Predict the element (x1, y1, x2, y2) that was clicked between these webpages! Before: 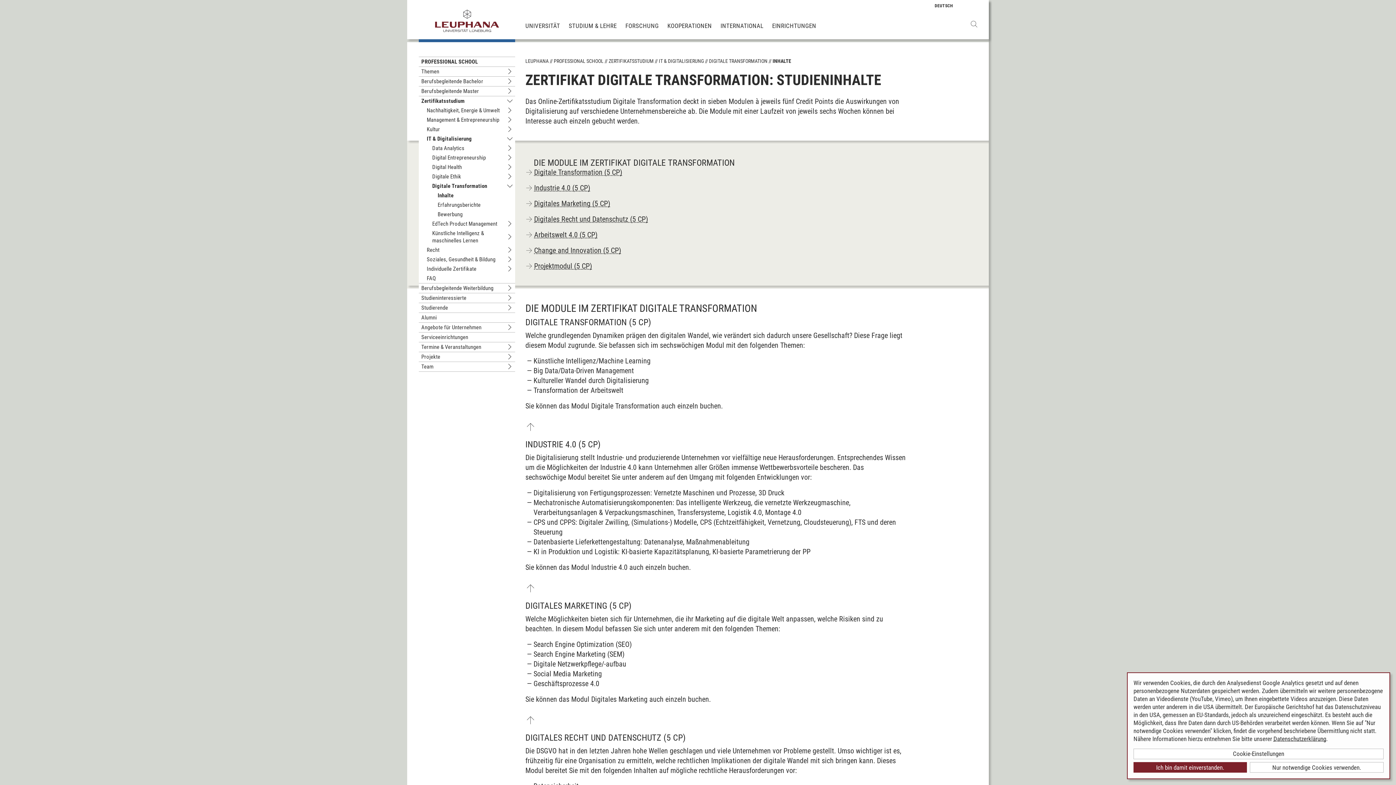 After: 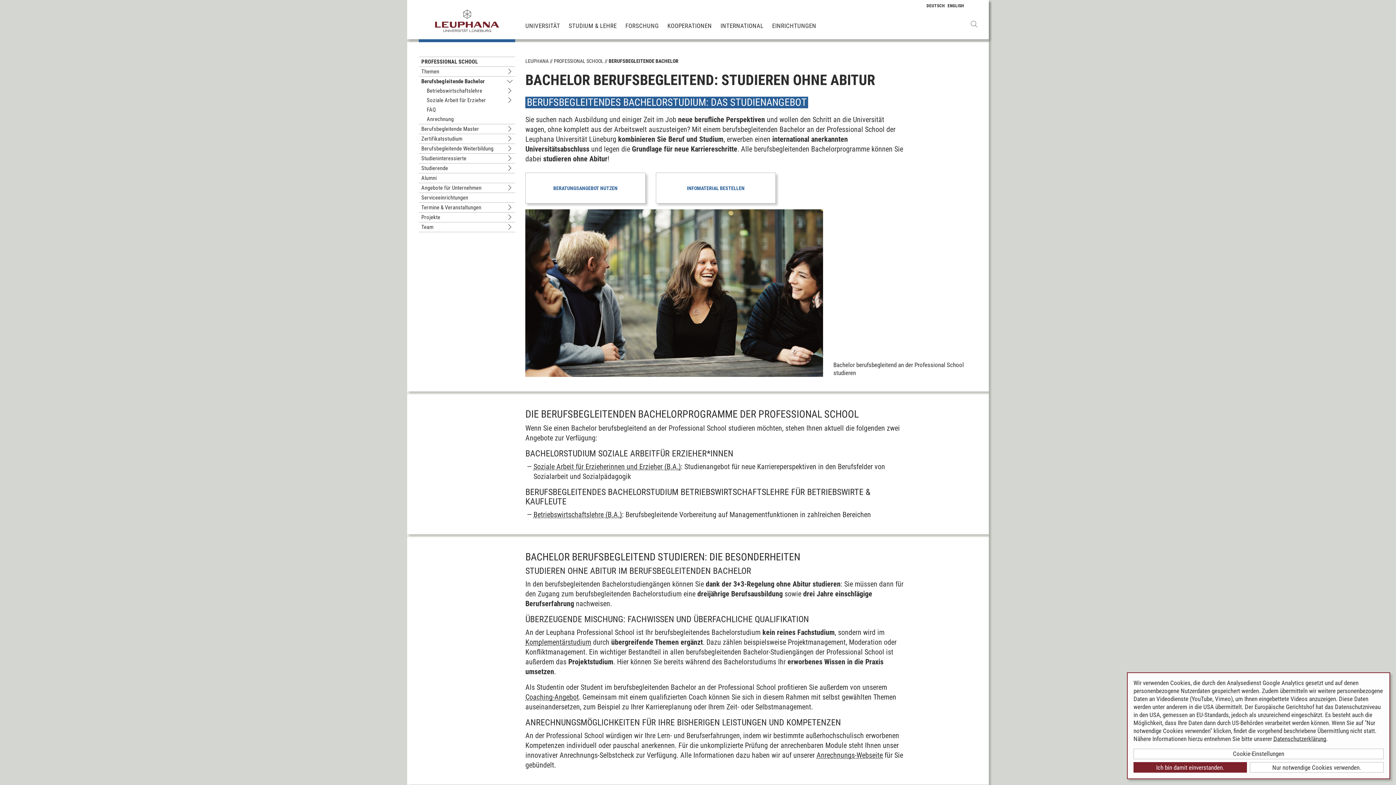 Action: bbox: (418, 76, 485, 86) label: Berufsbegleitende Bachelor